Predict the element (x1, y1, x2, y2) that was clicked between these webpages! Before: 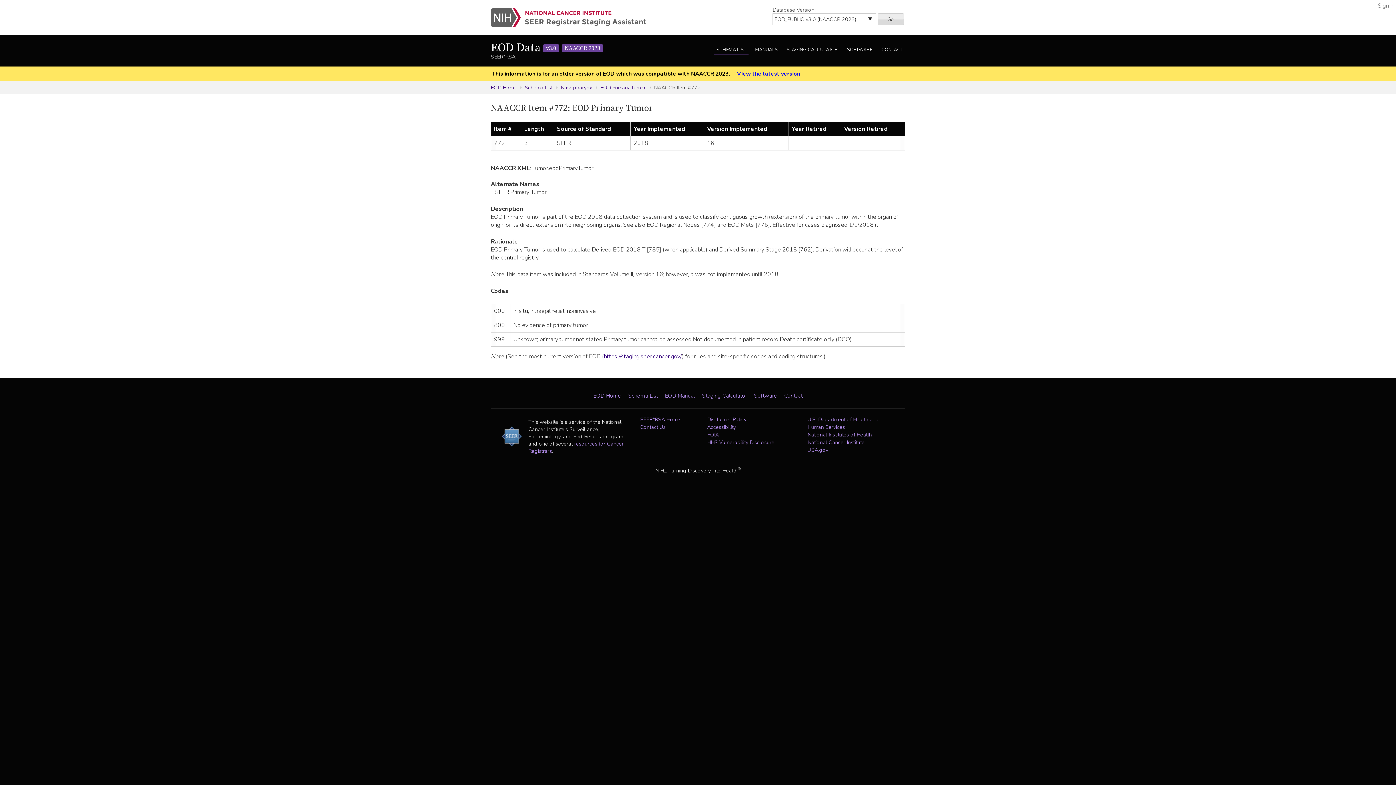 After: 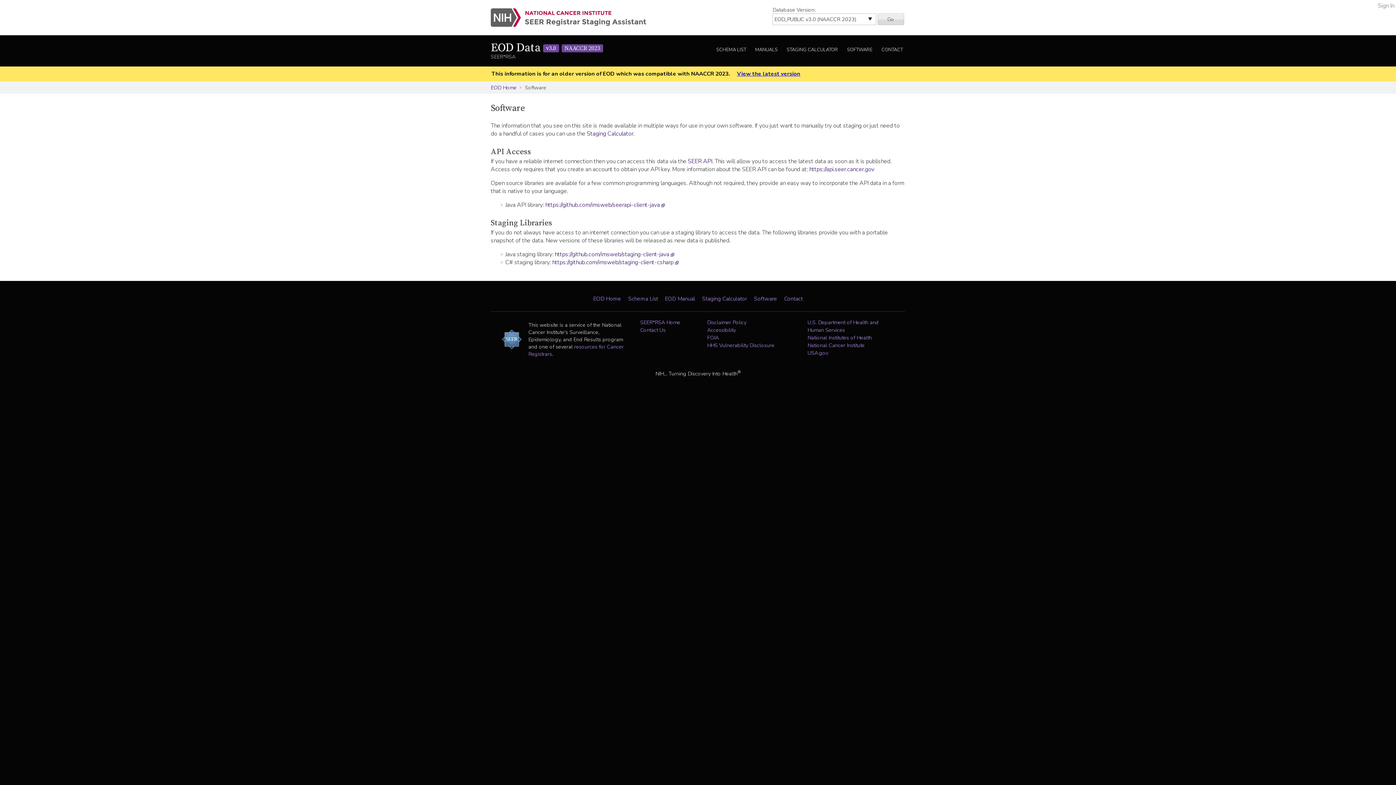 Action: label: SOFTWARE bbox: (844, 45, 874, 55)